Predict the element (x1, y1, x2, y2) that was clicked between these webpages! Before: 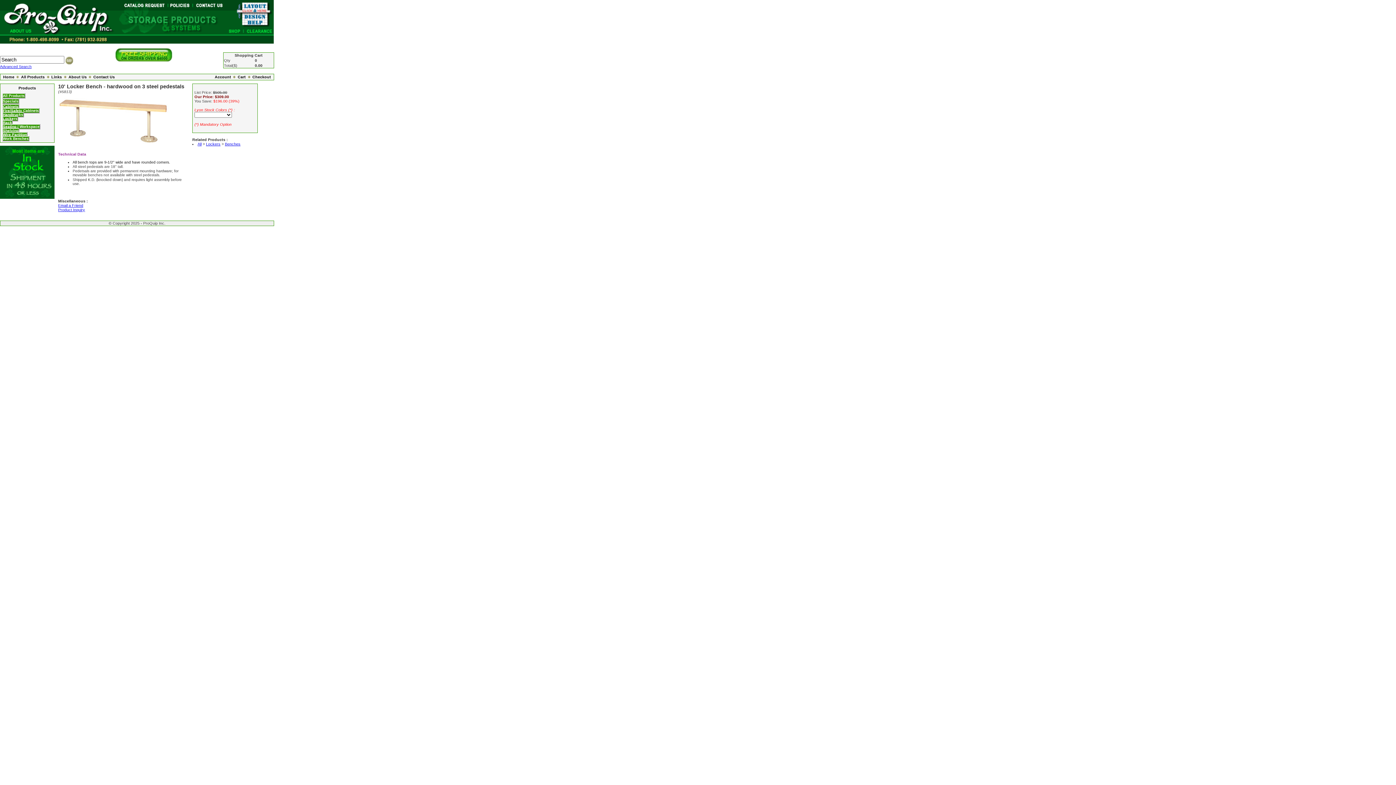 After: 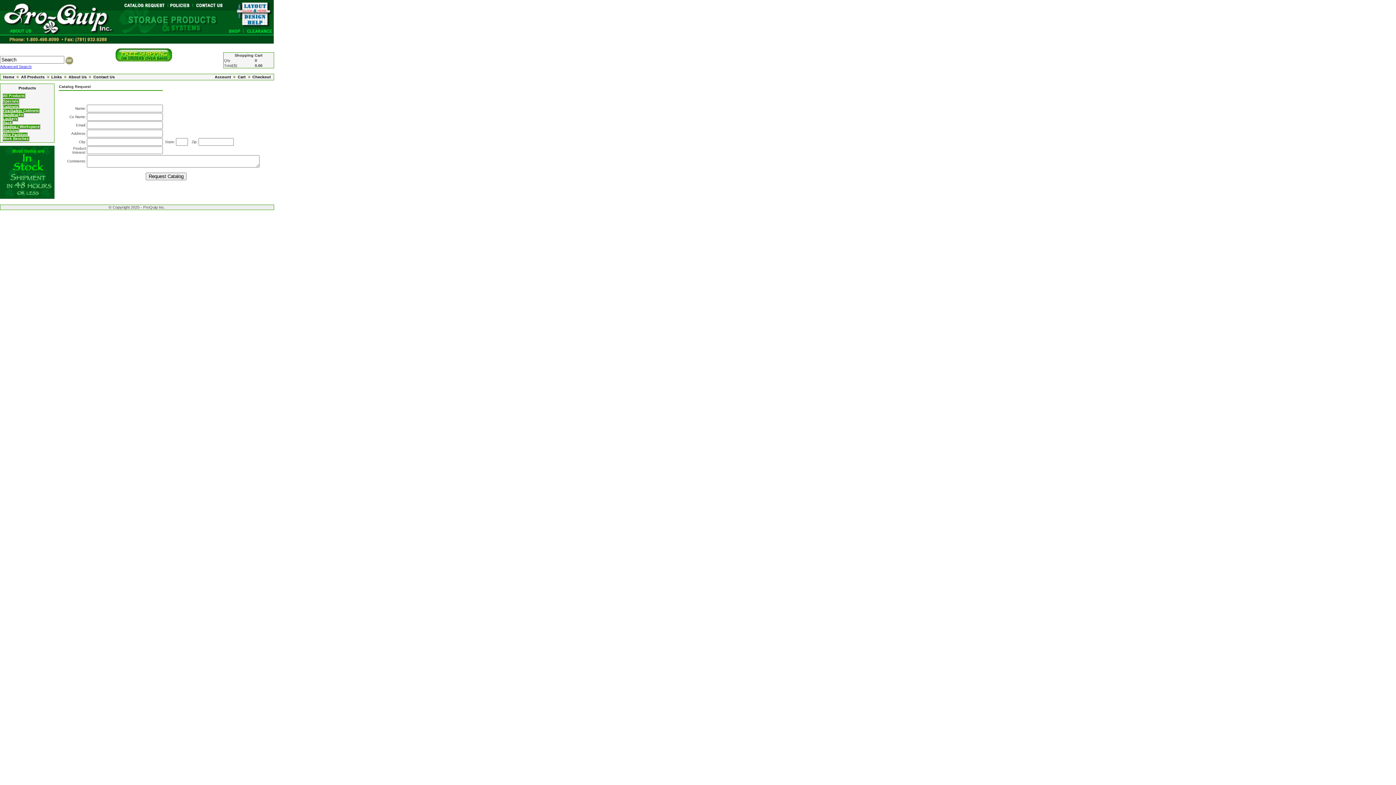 Action: bbox: (124, 3, 164, 8)